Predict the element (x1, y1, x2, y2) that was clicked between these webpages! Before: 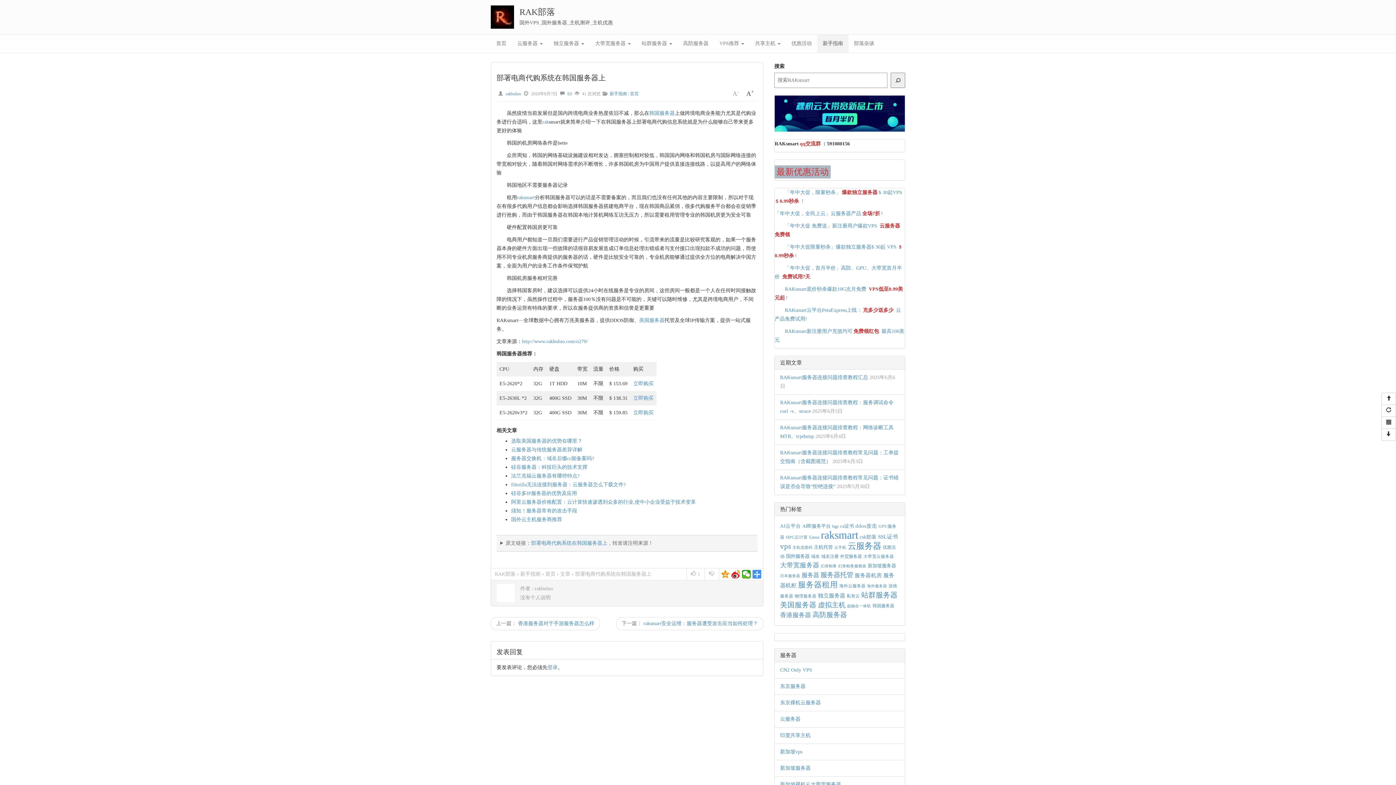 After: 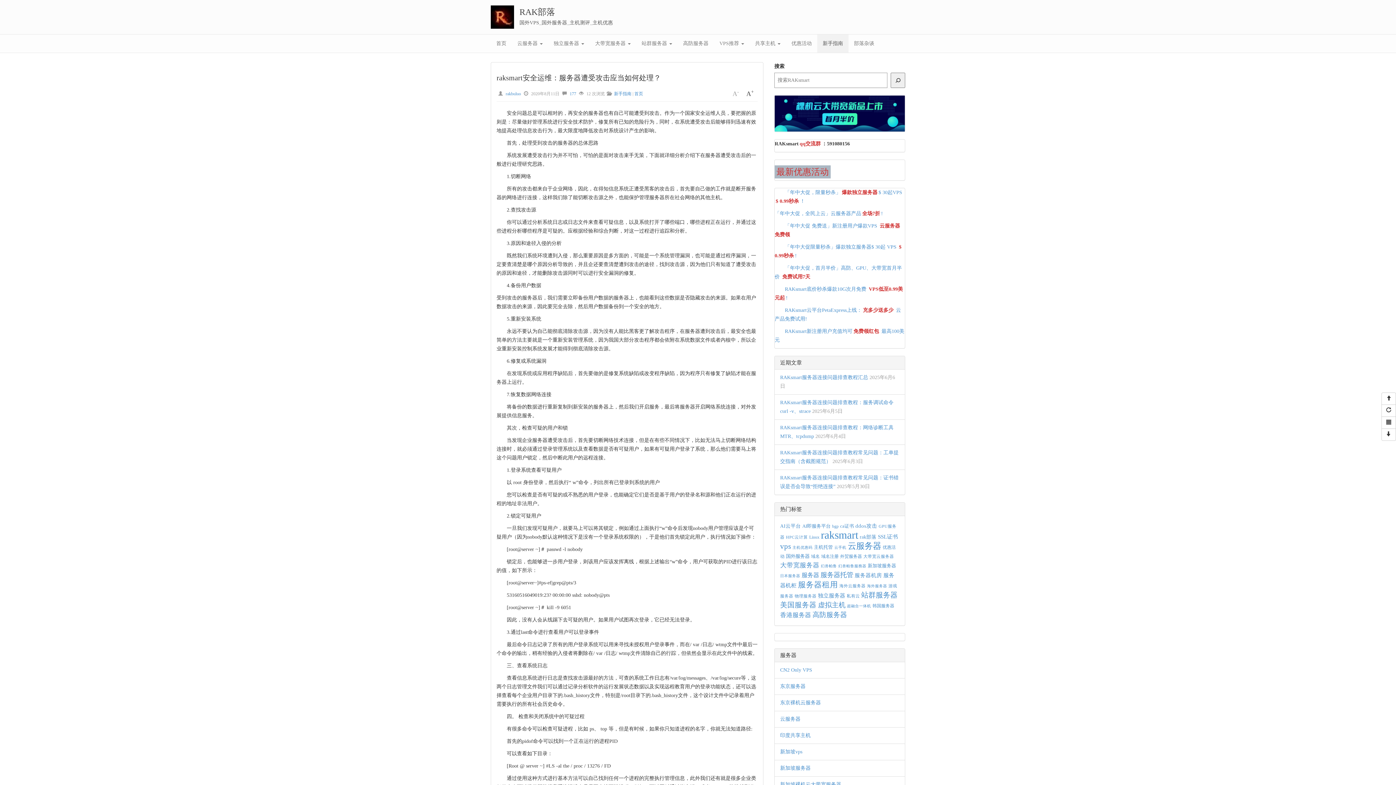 Action: bbox: (616, 617, 763, 630) label: 下一篇： raksmart安全运维：服务器遭受攻击应当如何处理？